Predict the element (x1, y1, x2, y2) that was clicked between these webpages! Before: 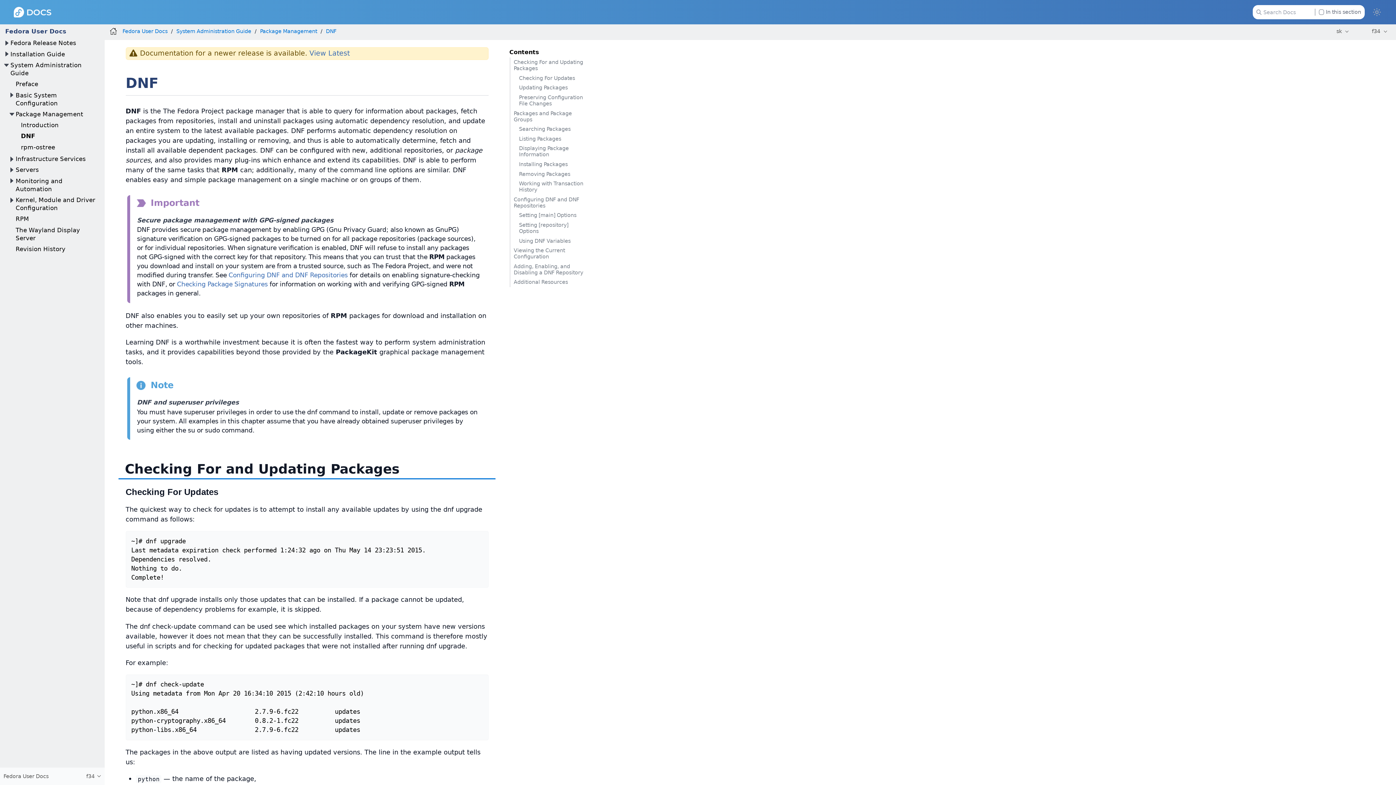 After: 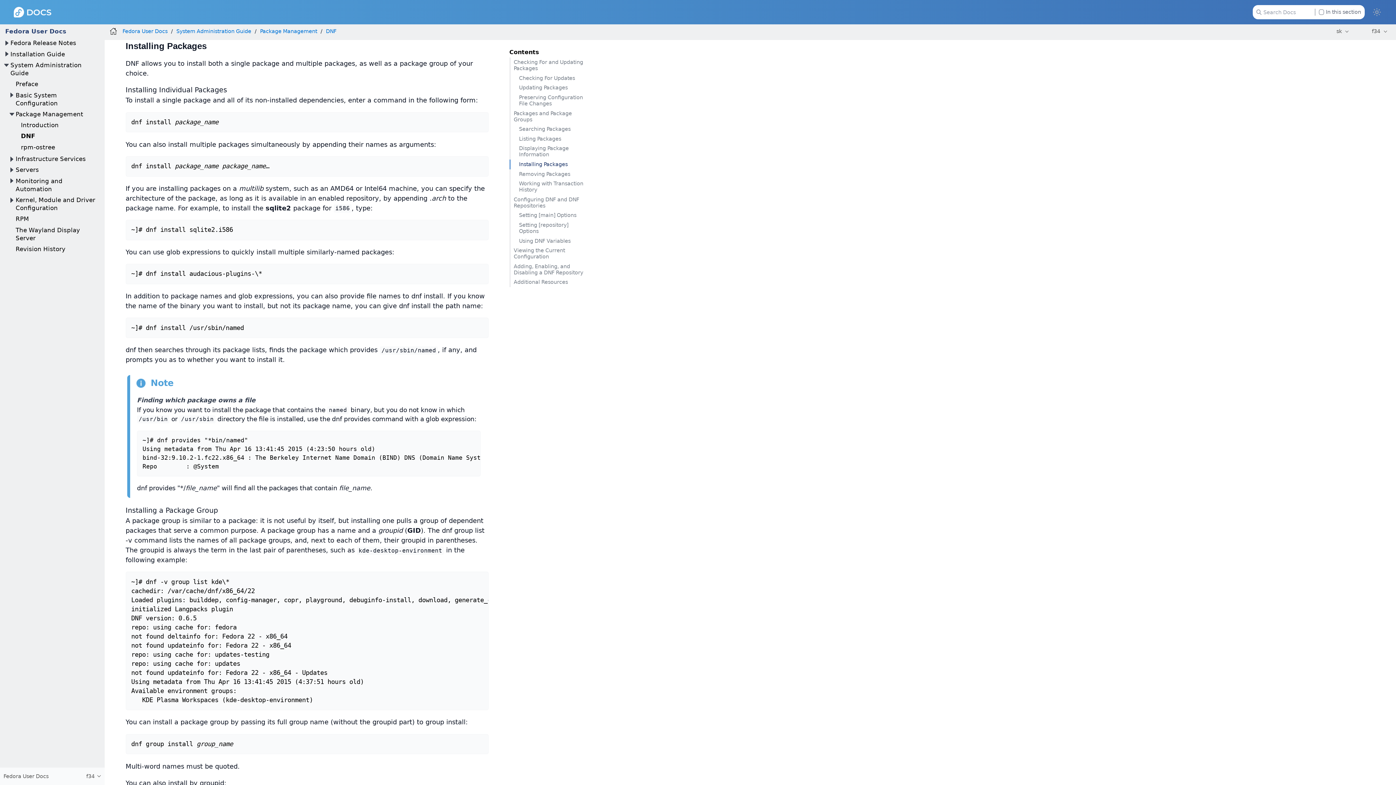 Action: bbox: (509, 159, 588, 169) label: Installing Packages